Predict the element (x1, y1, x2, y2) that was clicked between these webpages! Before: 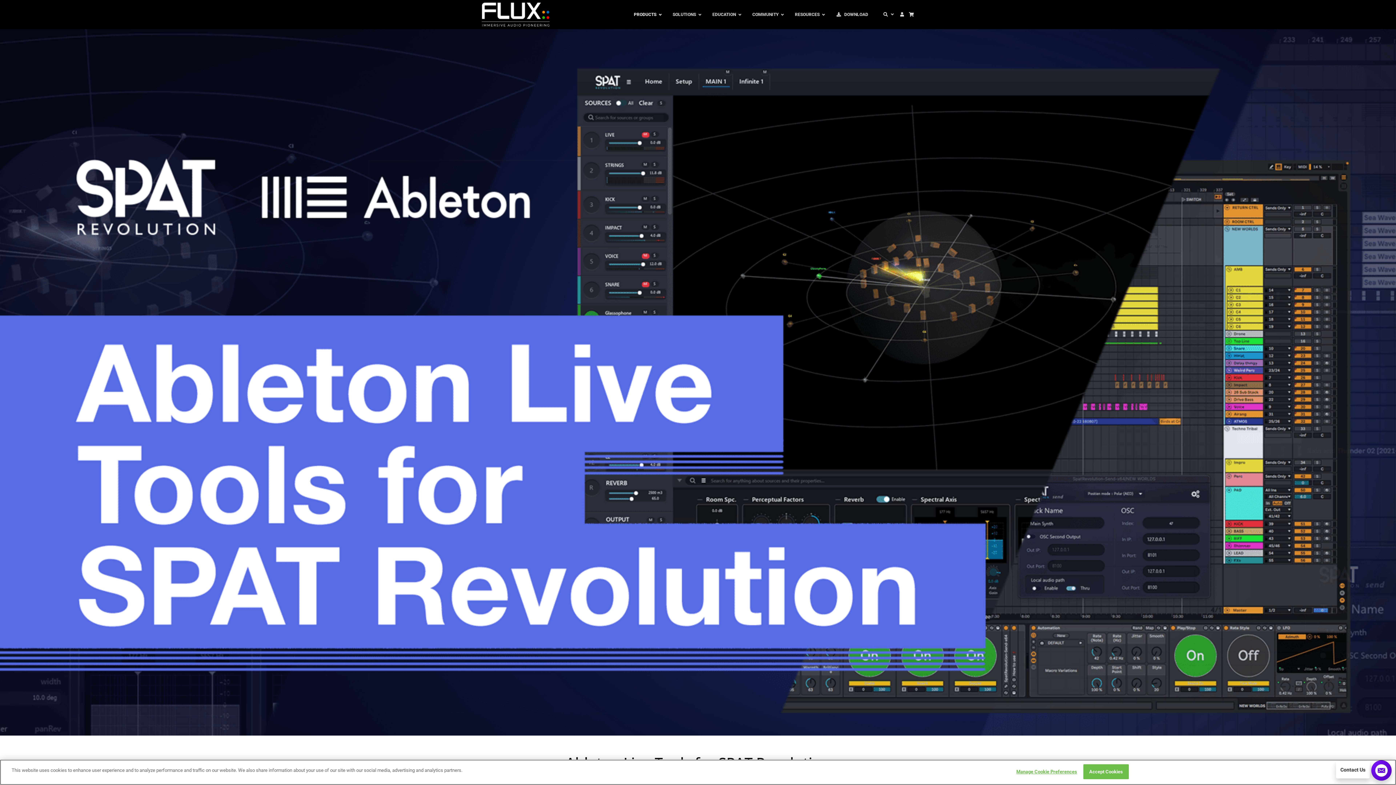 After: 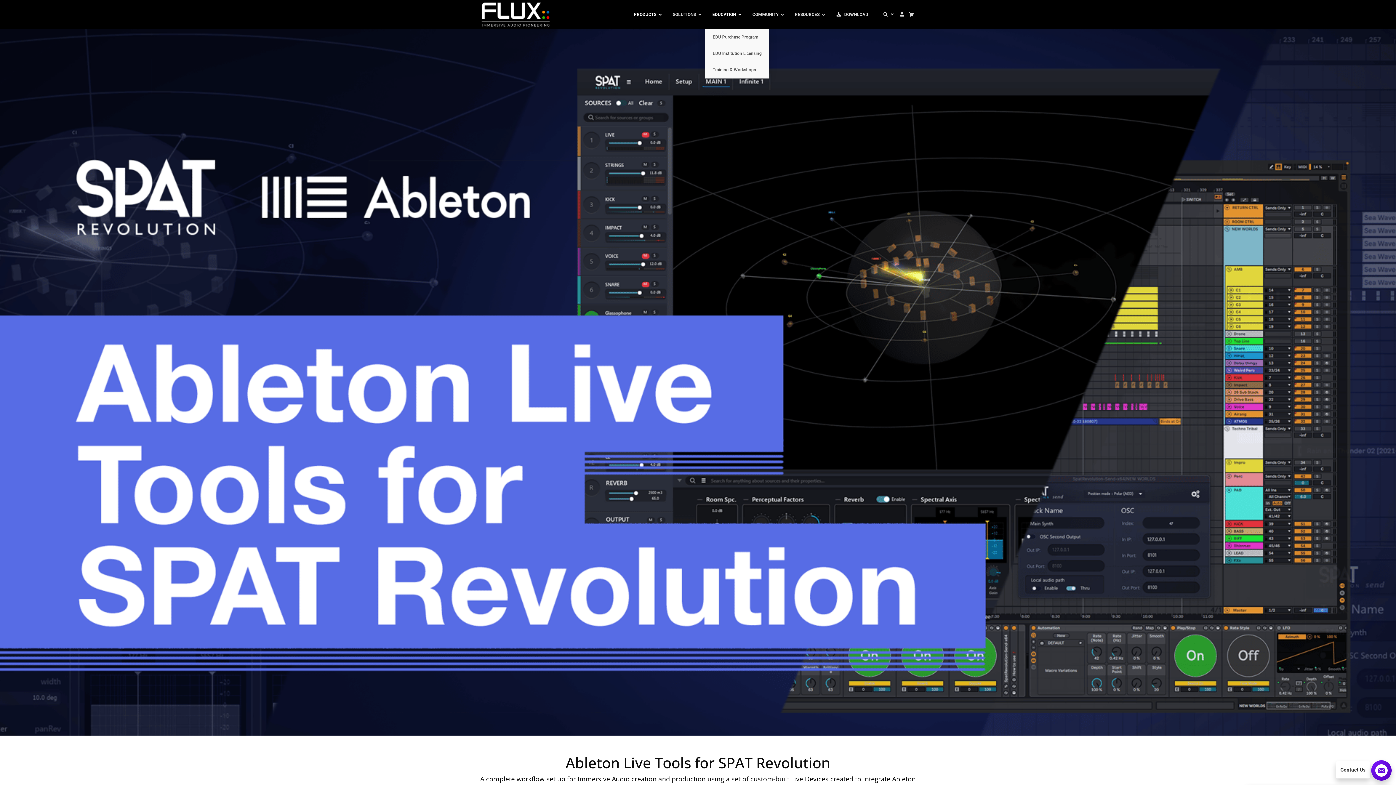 Action: bbox: (705, 0, 745, 29) label: EDUCATION